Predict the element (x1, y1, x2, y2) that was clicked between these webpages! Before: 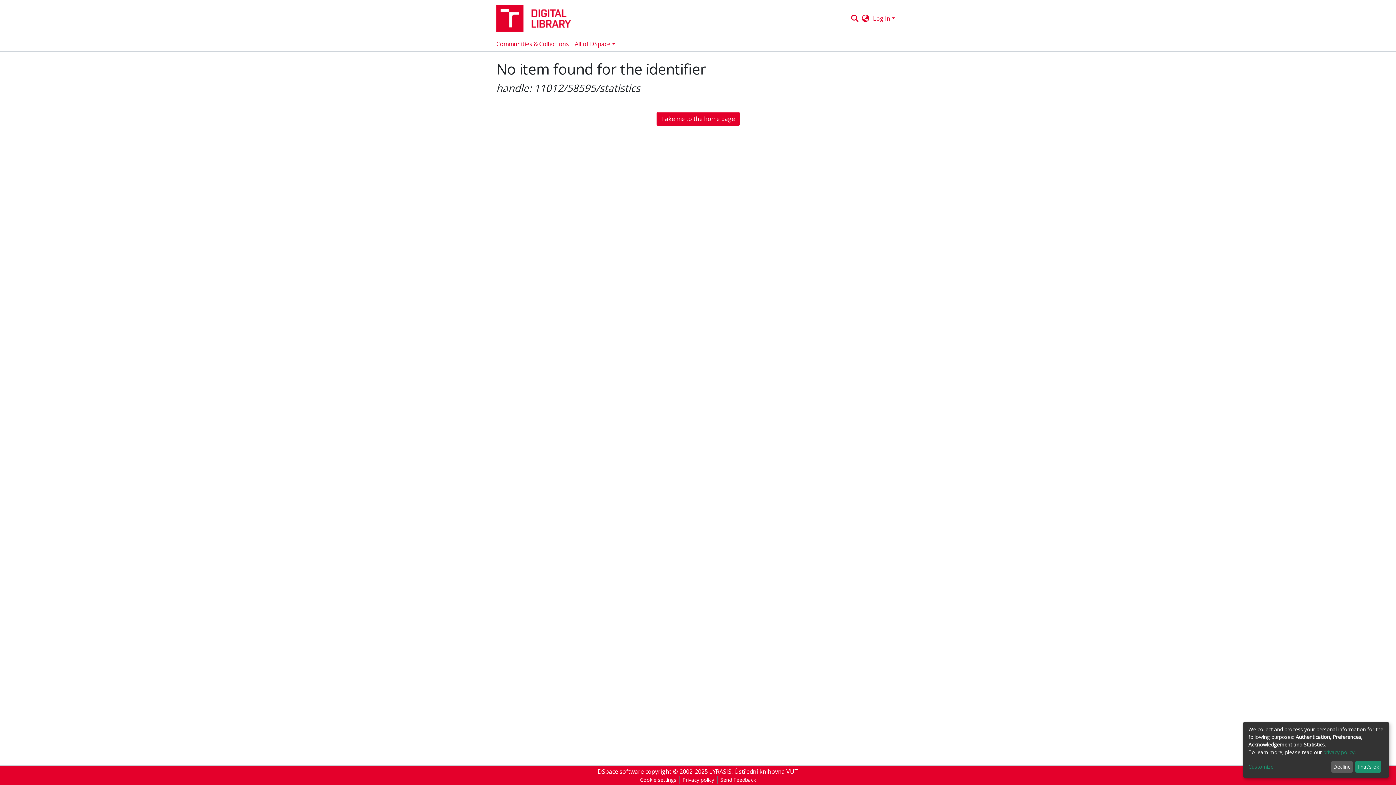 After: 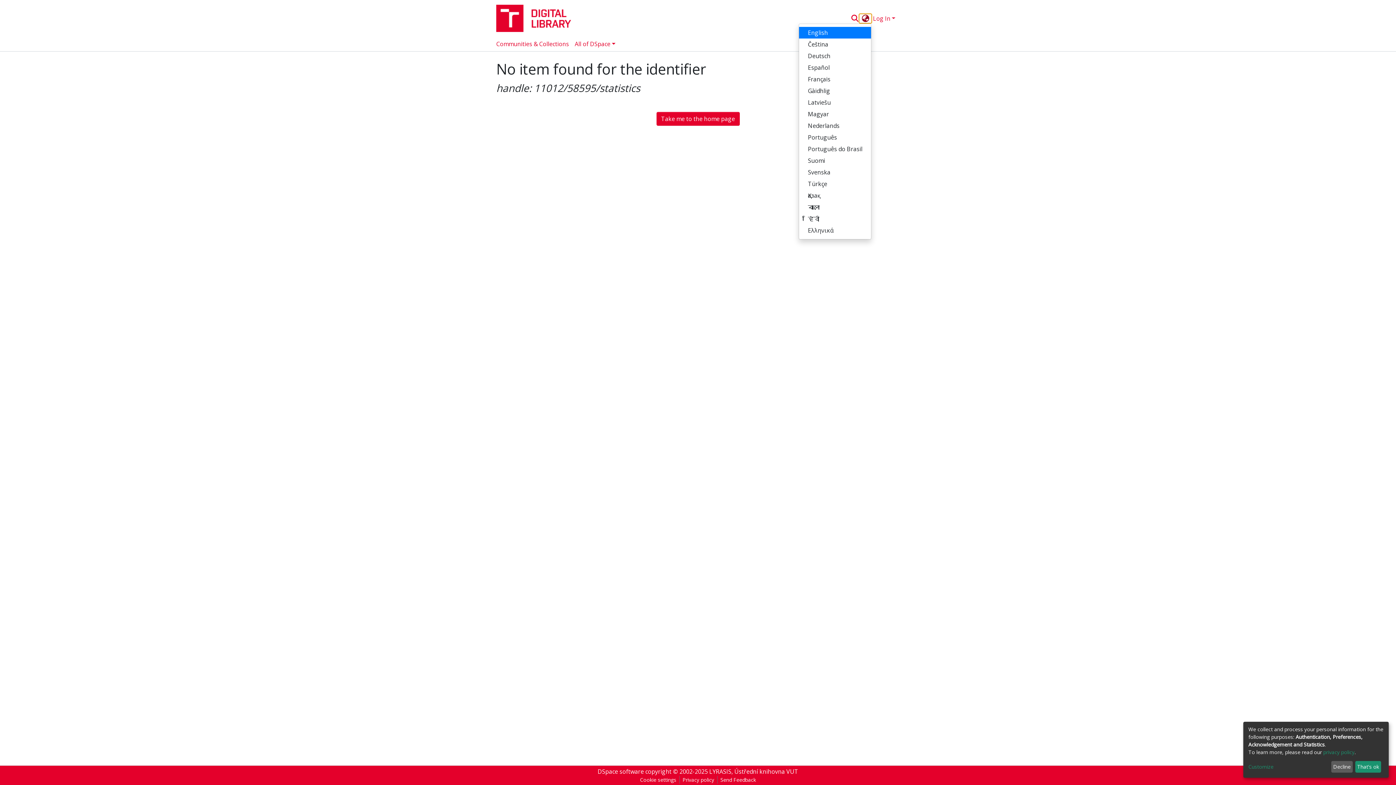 Action: label: Language switch bbox: (885, 14, 897, 22)